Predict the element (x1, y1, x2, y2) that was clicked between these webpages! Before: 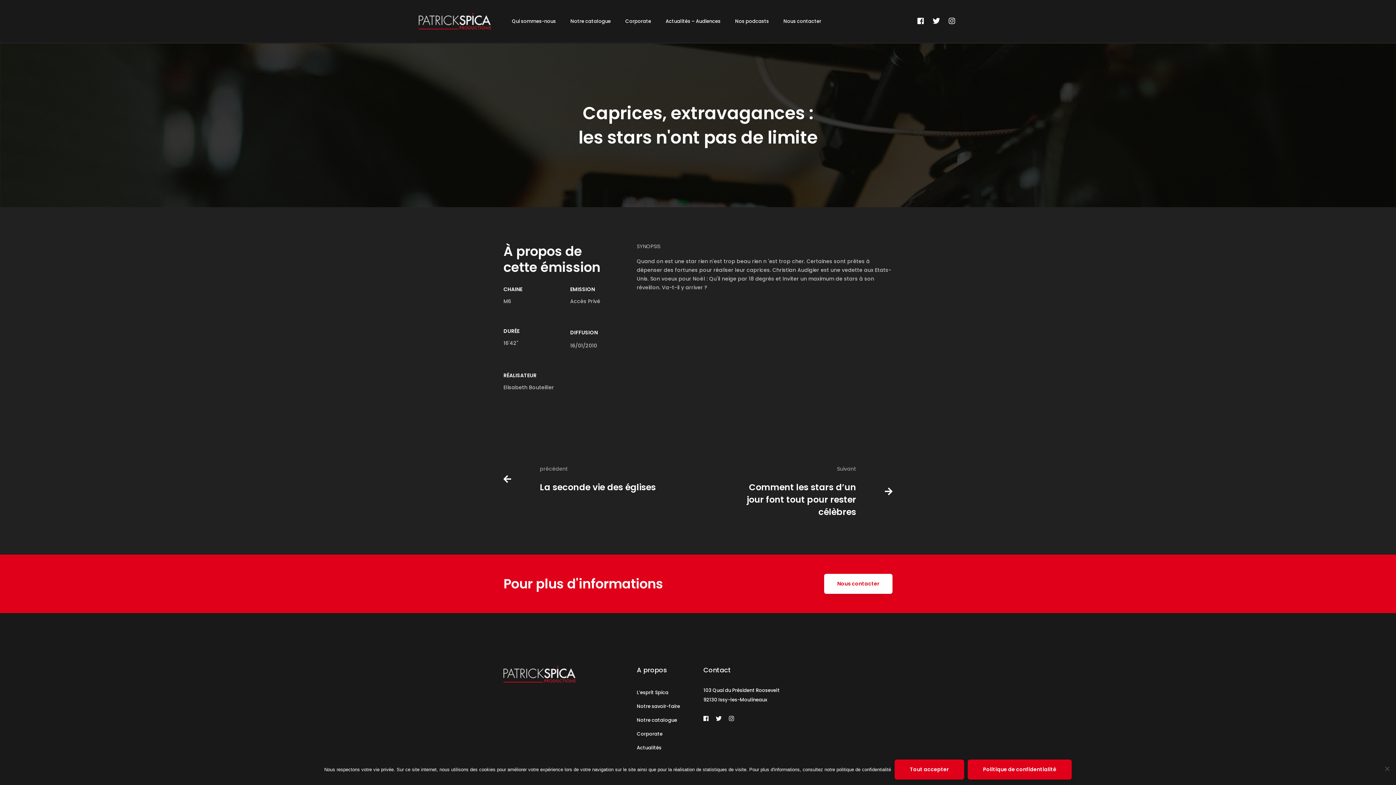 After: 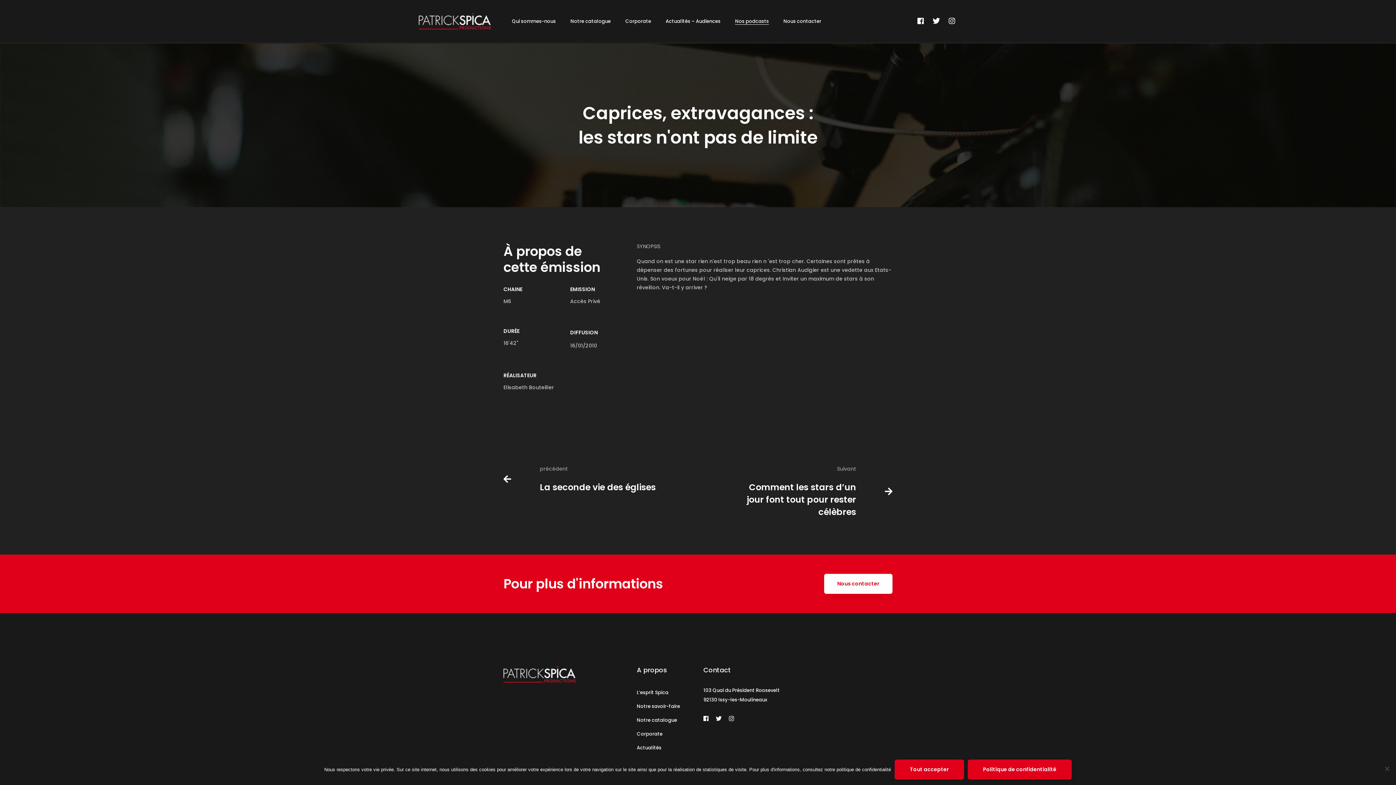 Action: label: Nos podcasts bbox: (728, 0, 775, 42)